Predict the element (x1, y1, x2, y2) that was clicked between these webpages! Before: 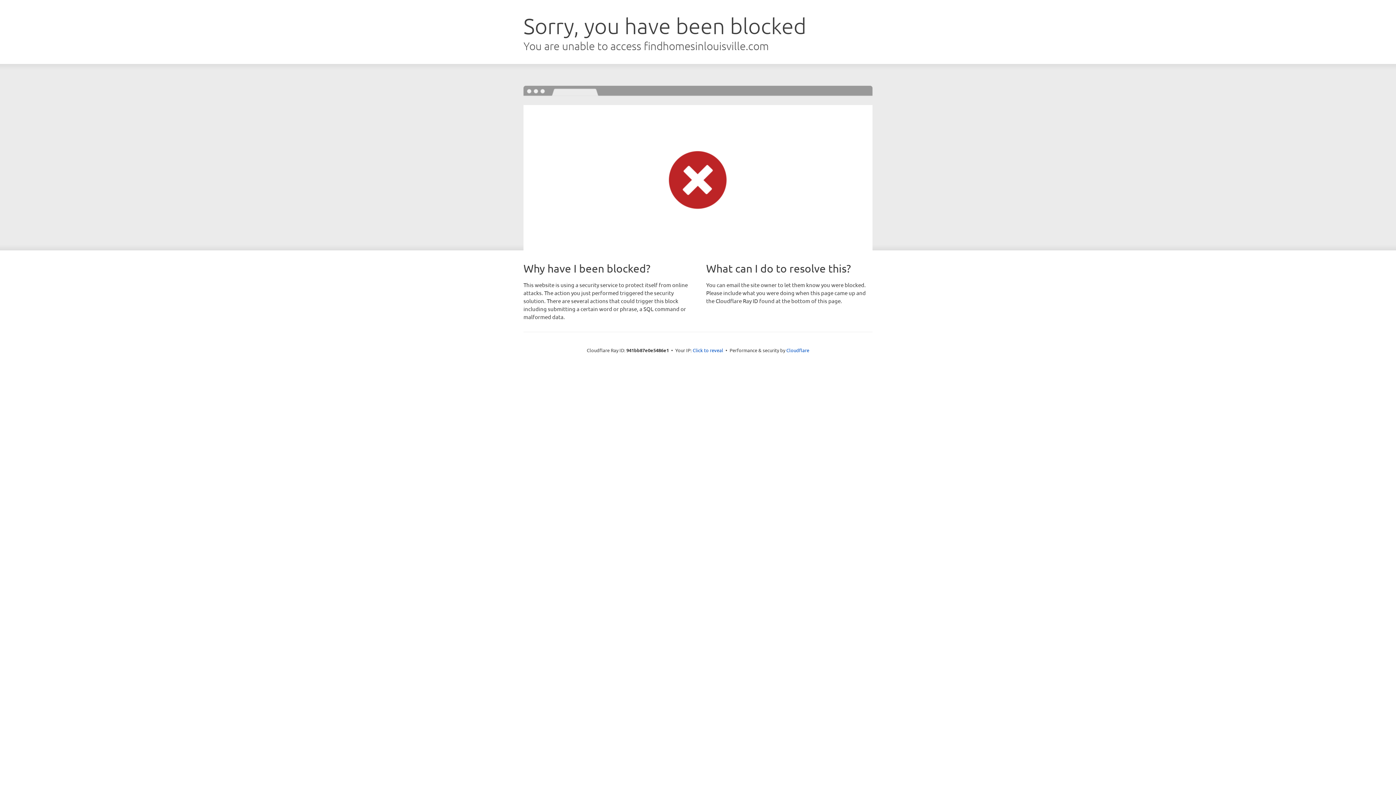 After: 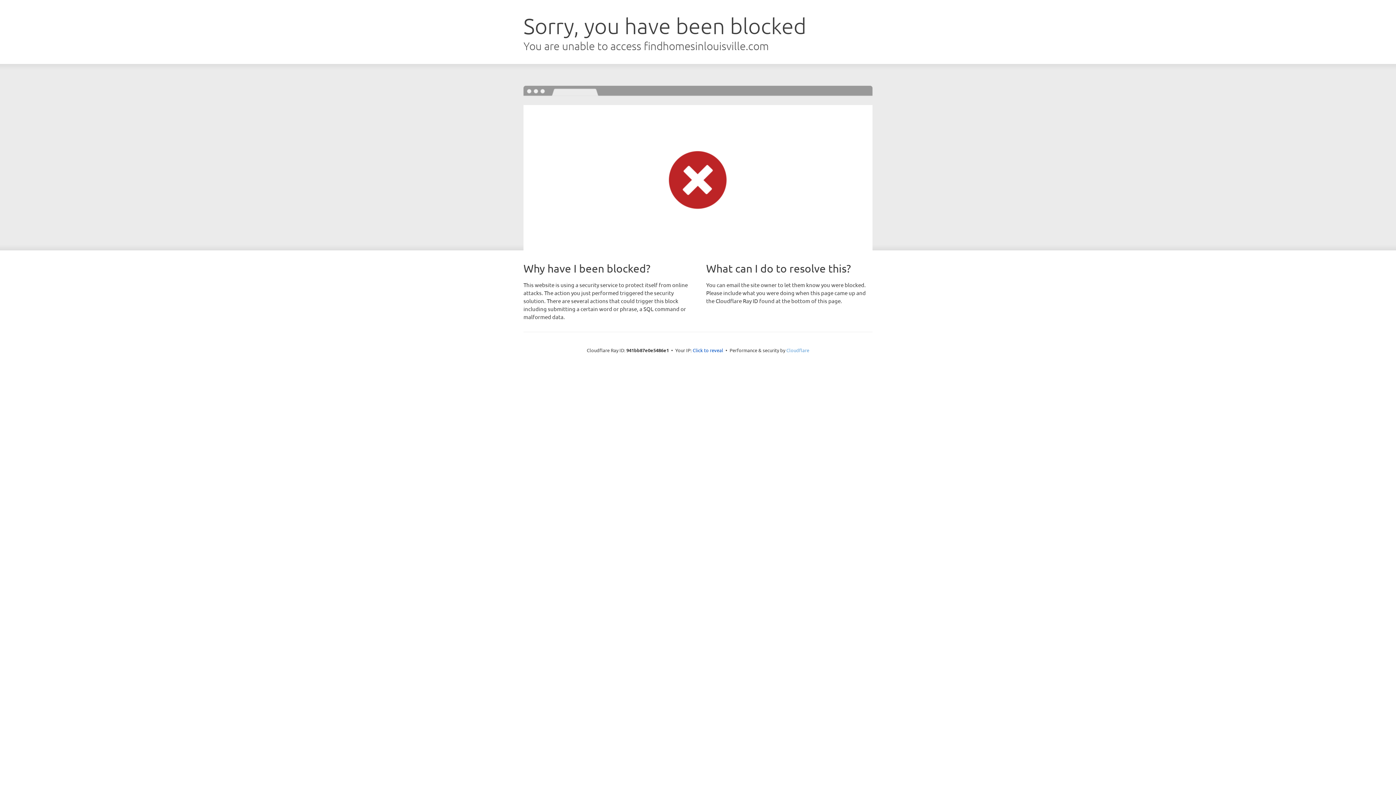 Action: label: Cloudflare bbox: (786, 347, 809, 353)